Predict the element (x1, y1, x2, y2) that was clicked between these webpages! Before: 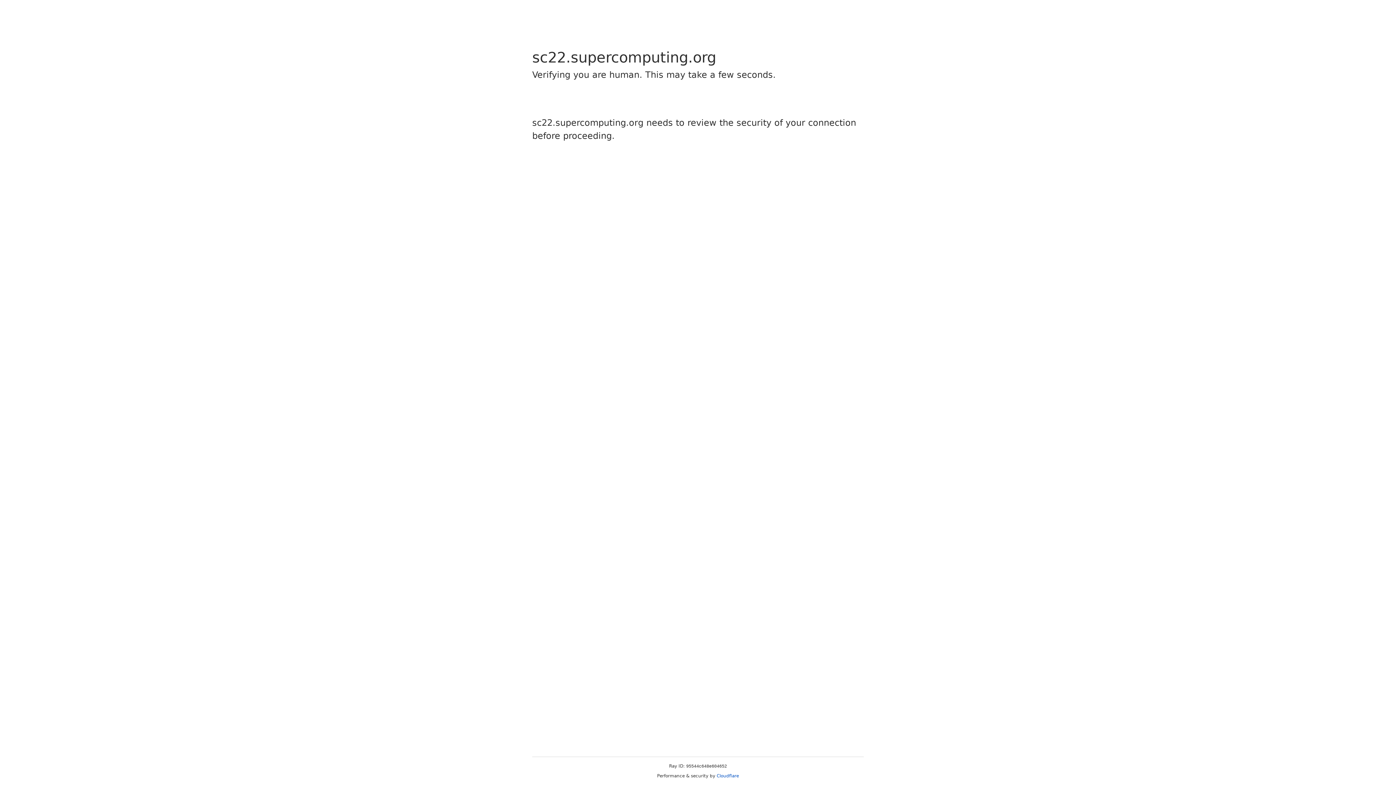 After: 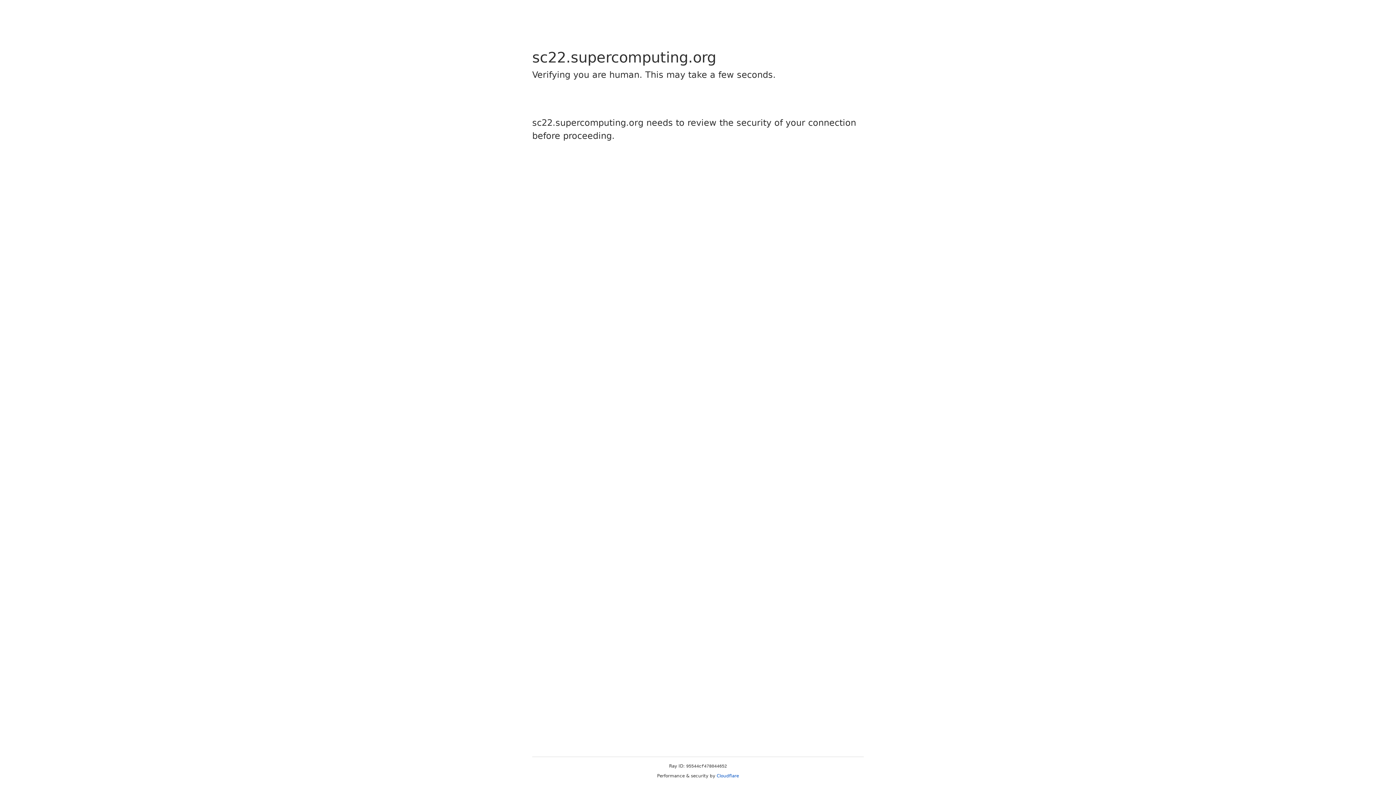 Action: bbox: (716, 773, 739, 778) label: Cloudflare